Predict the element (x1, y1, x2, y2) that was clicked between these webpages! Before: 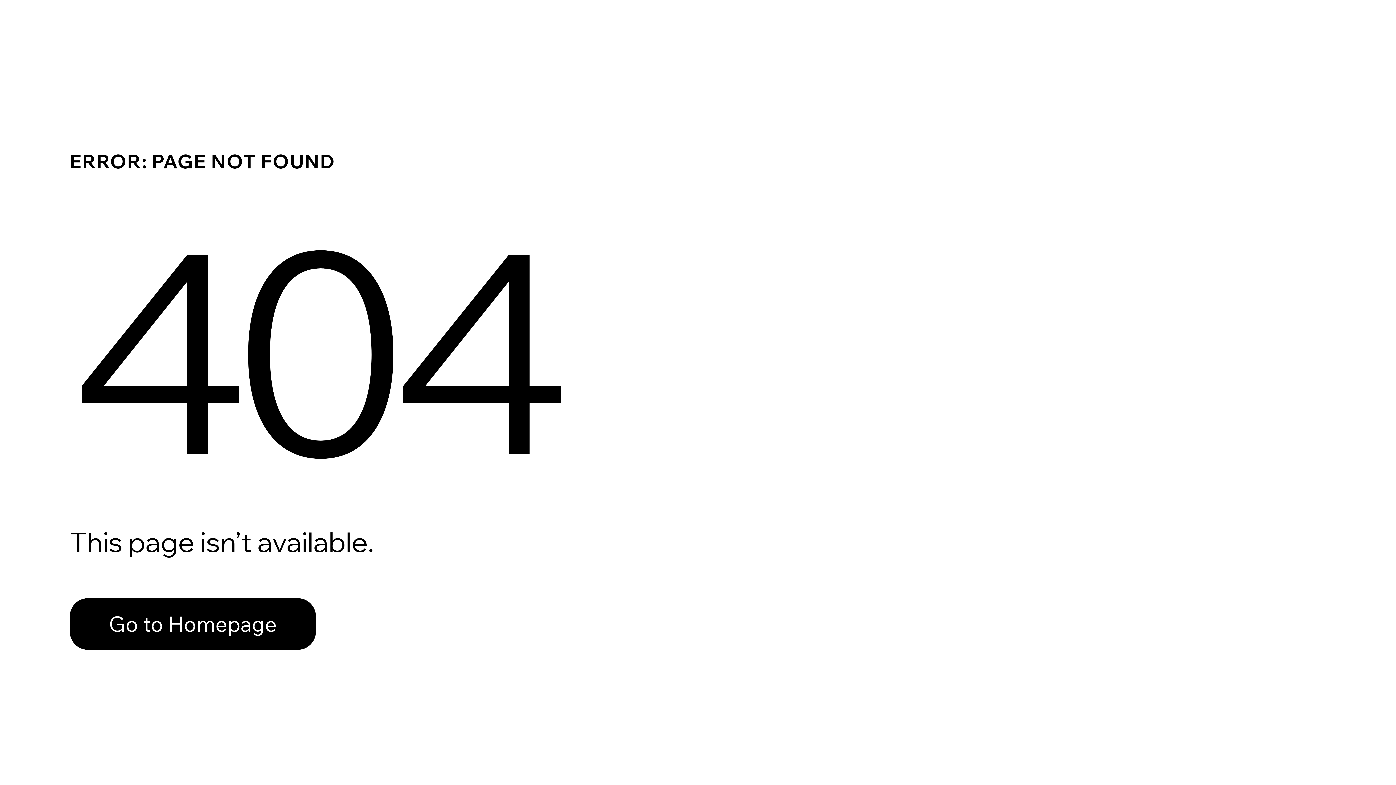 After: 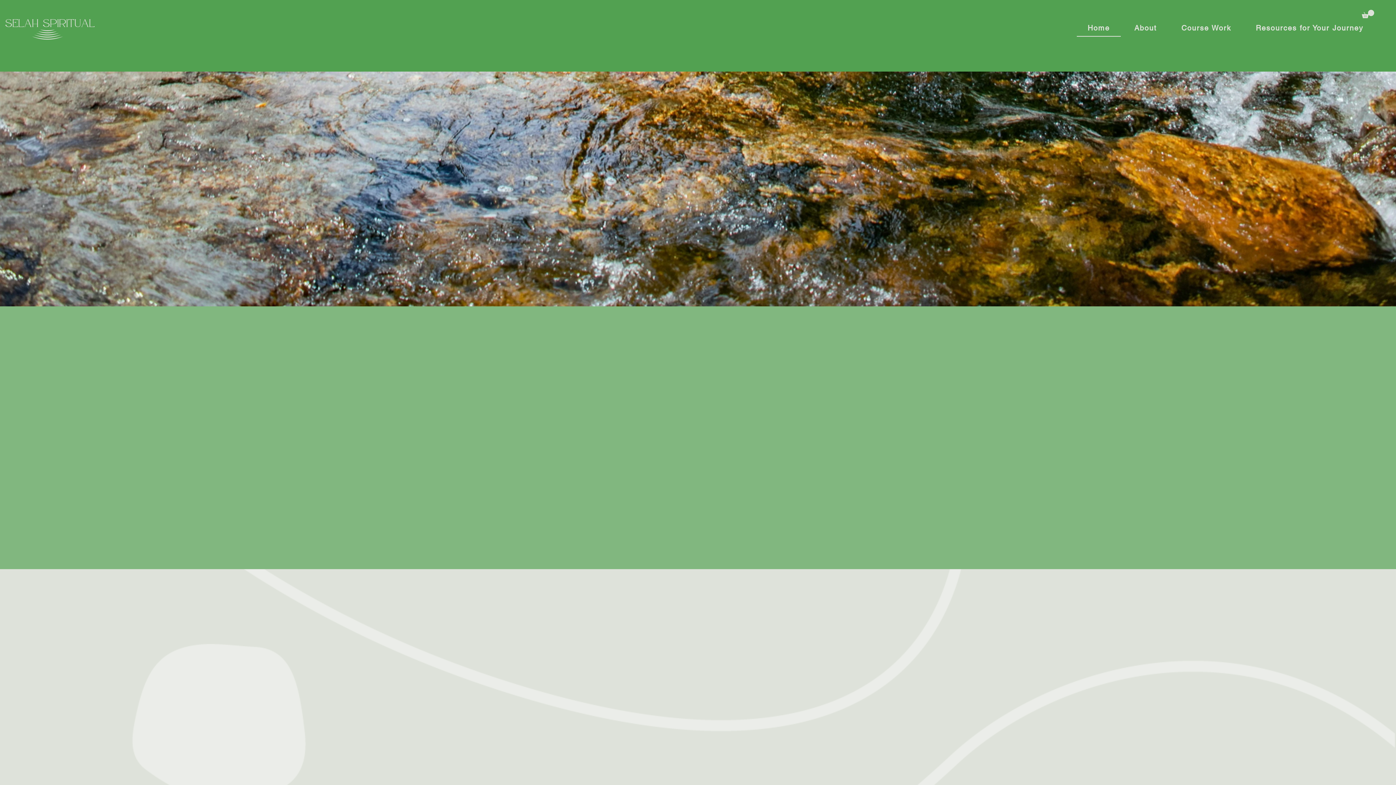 Action: bbox: (69, 598, 316, 650) label: Go to Homepage